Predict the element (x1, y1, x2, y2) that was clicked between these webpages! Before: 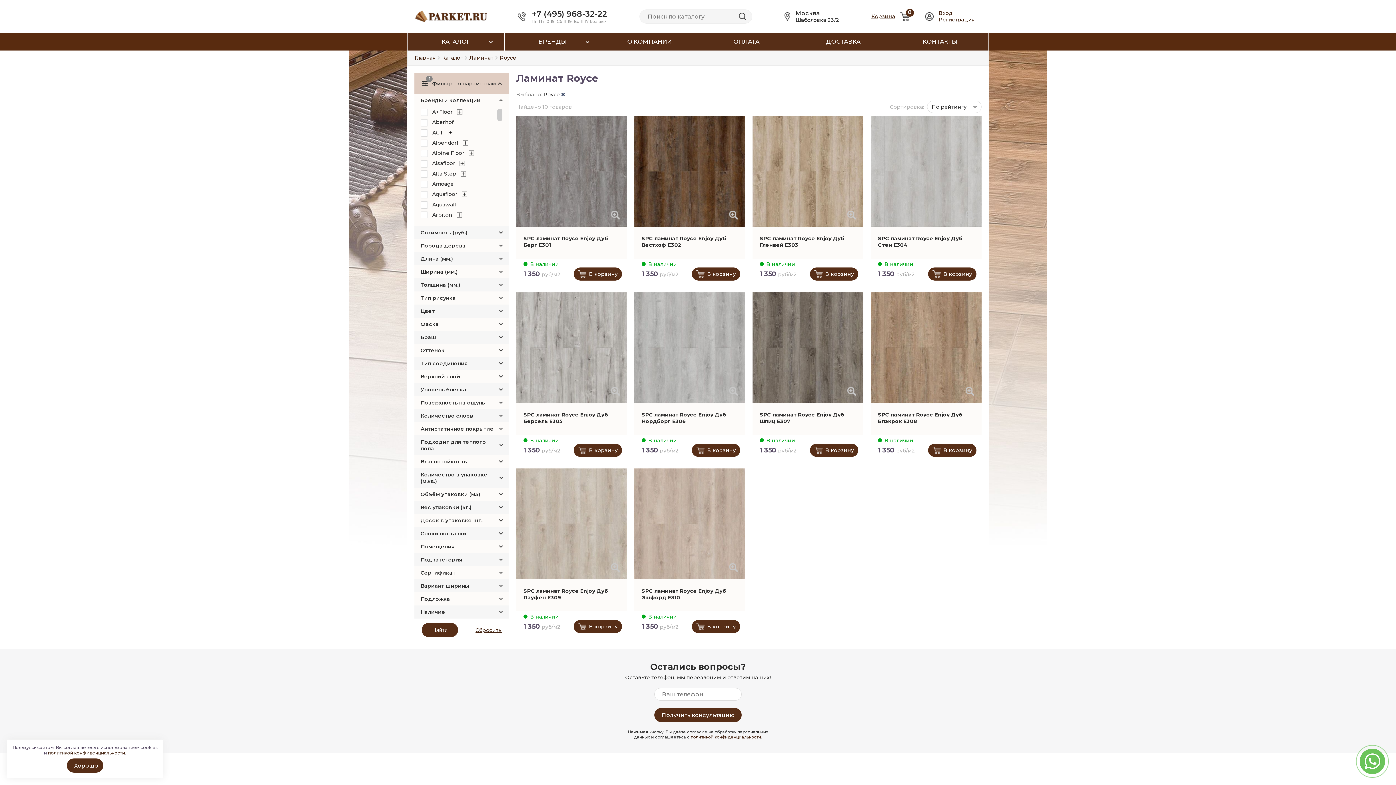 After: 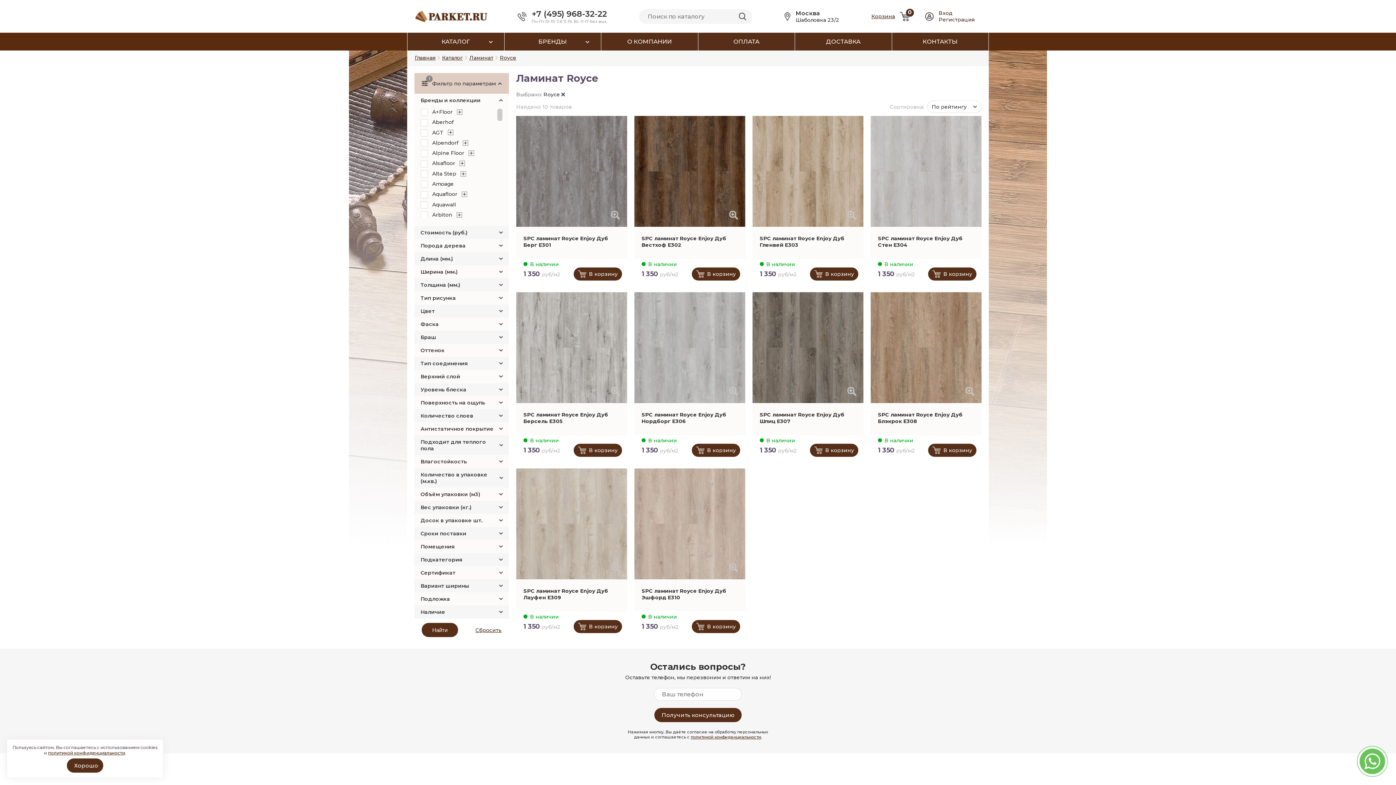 Action: bbox: (517, 11, 531, 20)